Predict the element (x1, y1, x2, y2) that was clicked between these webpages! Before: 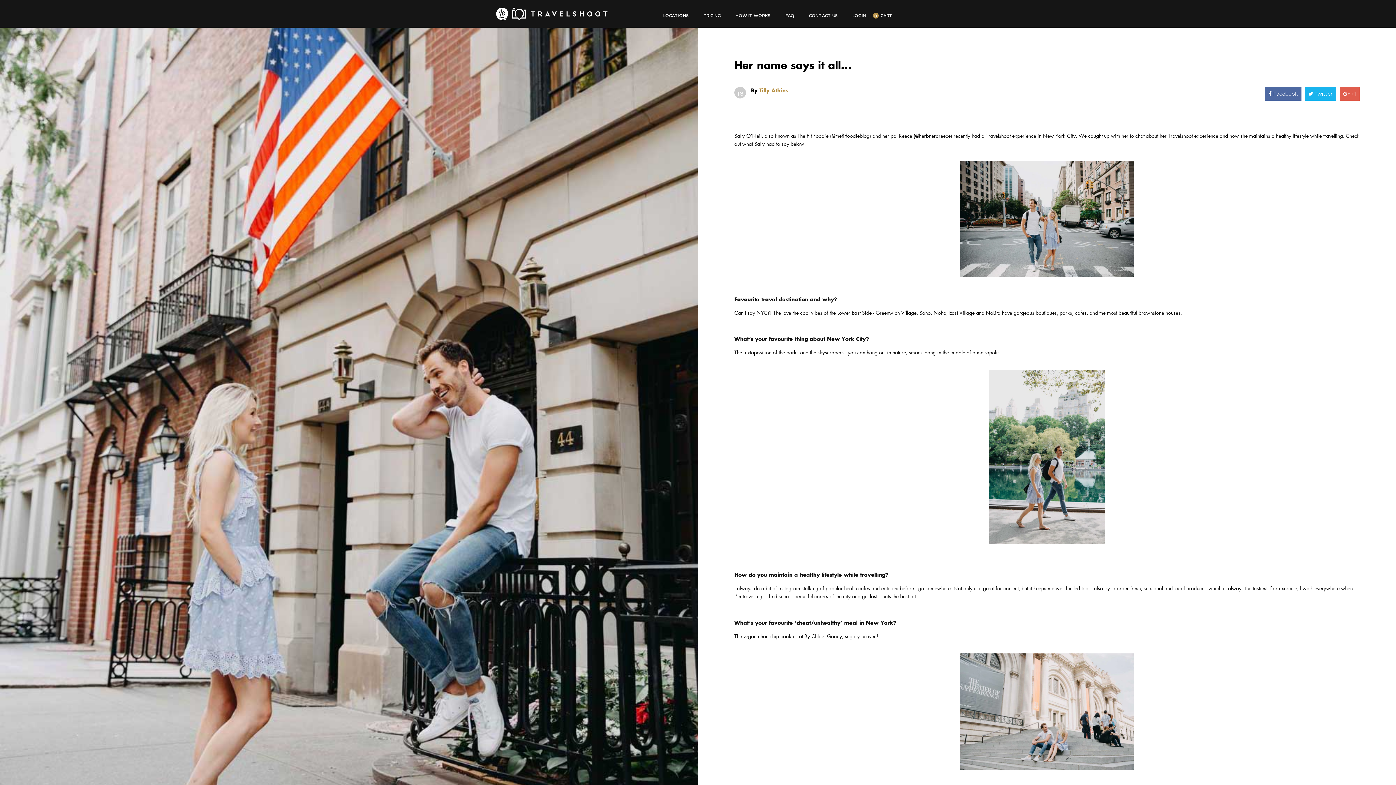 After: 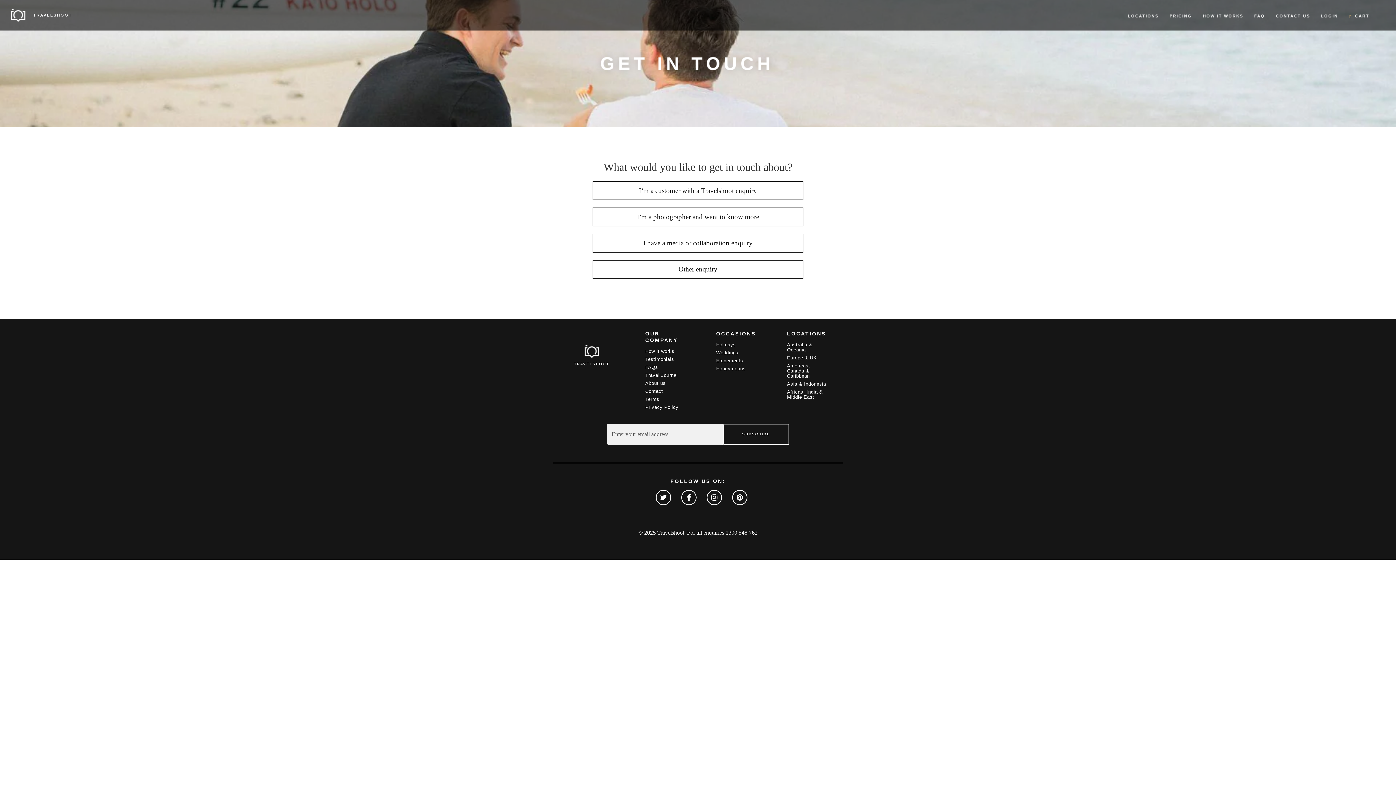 Action: label: CONTACT US bbox: (809, 10, 838, 20)